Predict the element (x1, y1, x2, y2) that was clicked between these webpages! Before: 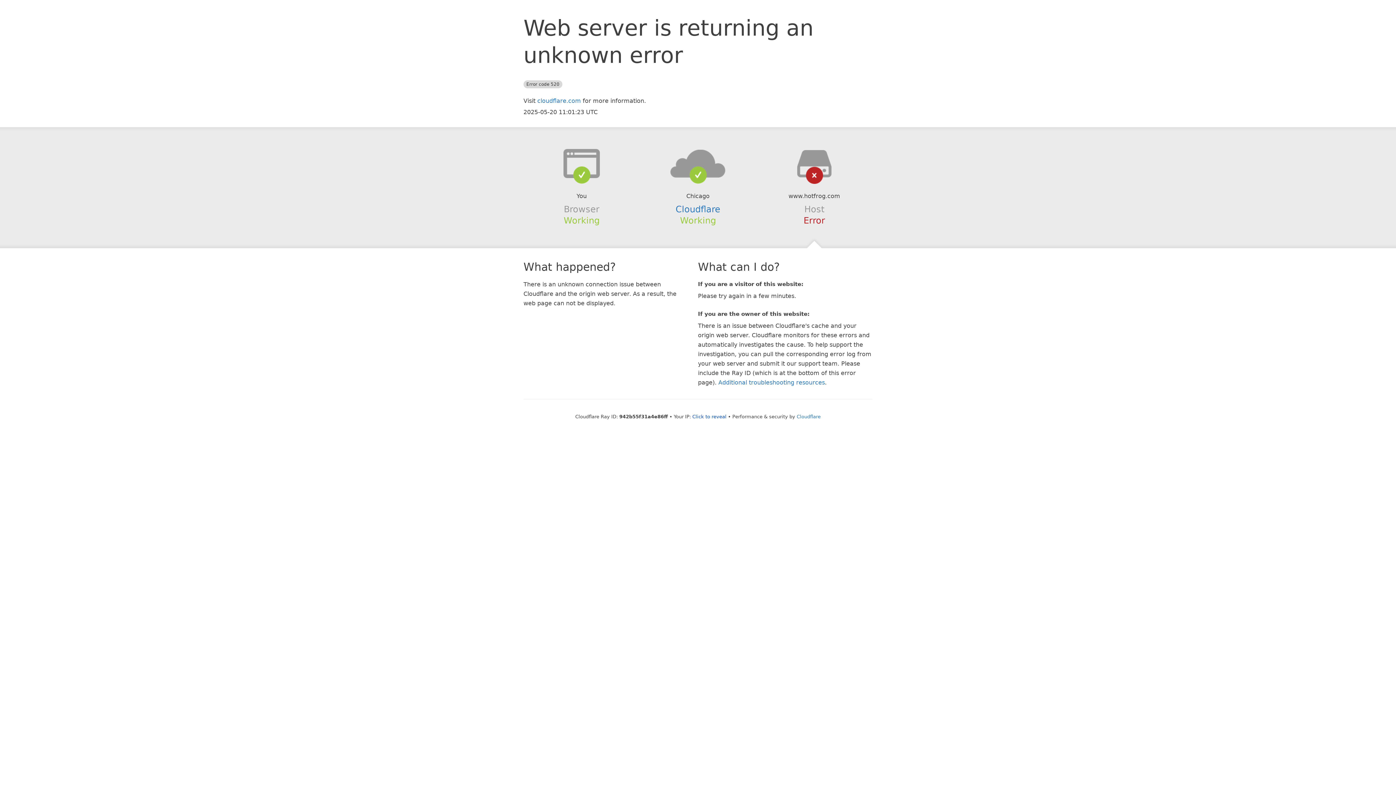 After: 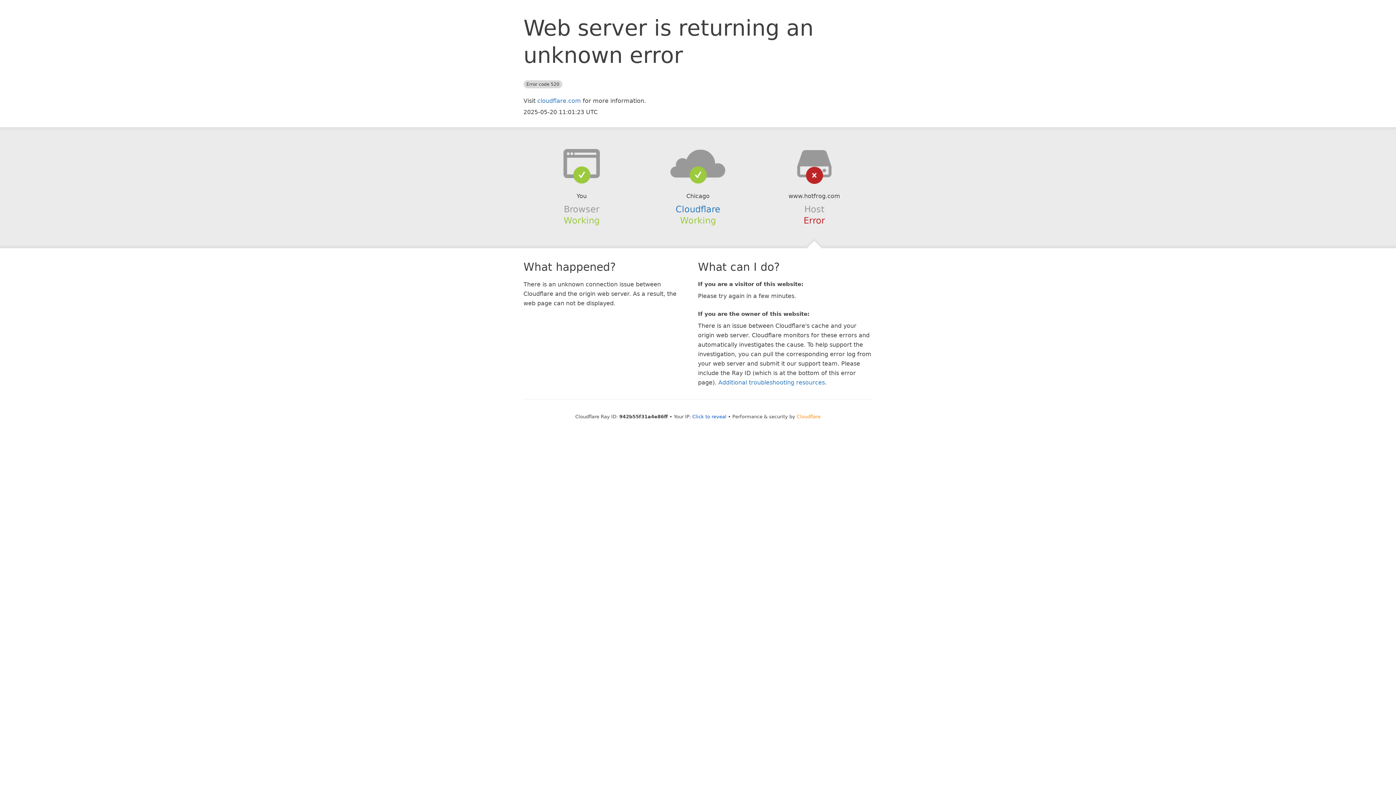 Action: bbox: (796, 414, 820, 419) label: Cloudflare